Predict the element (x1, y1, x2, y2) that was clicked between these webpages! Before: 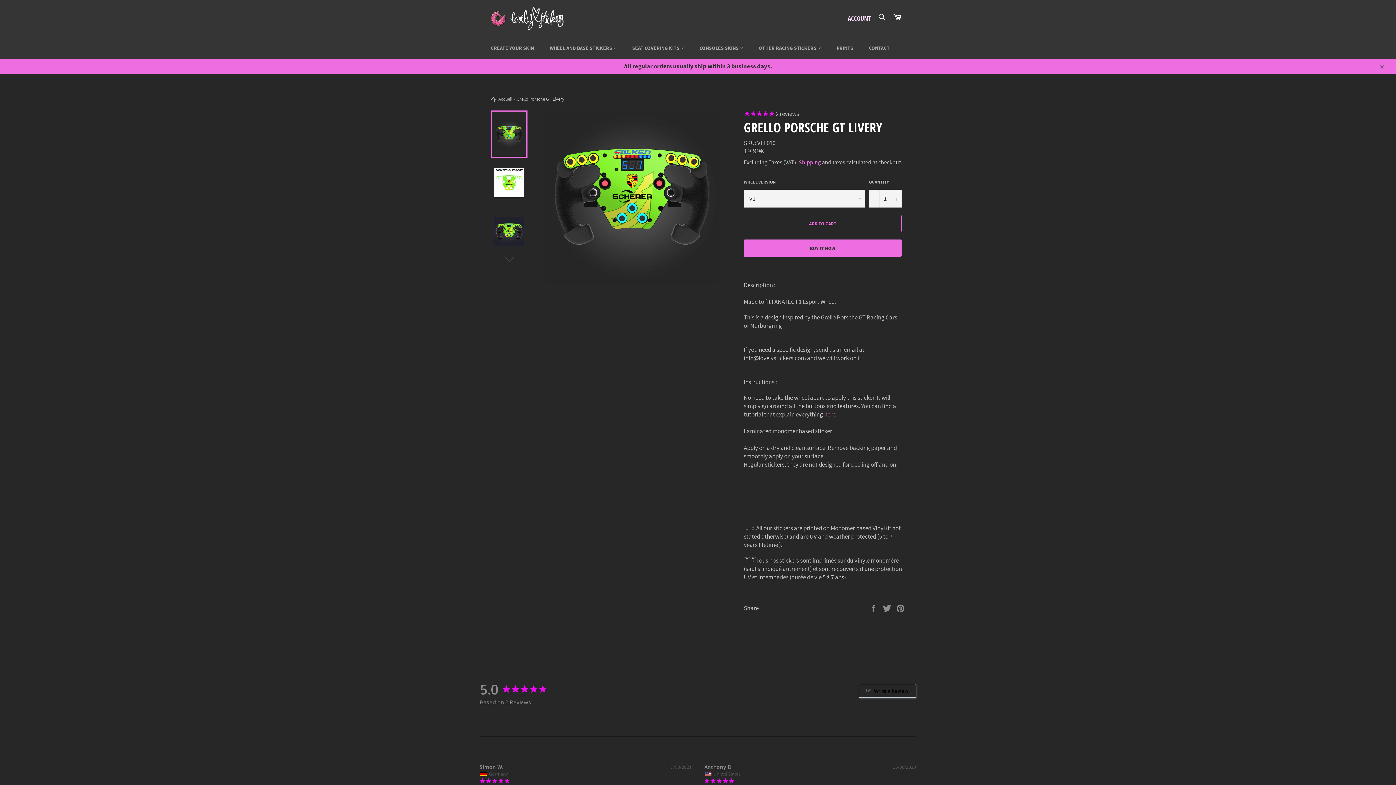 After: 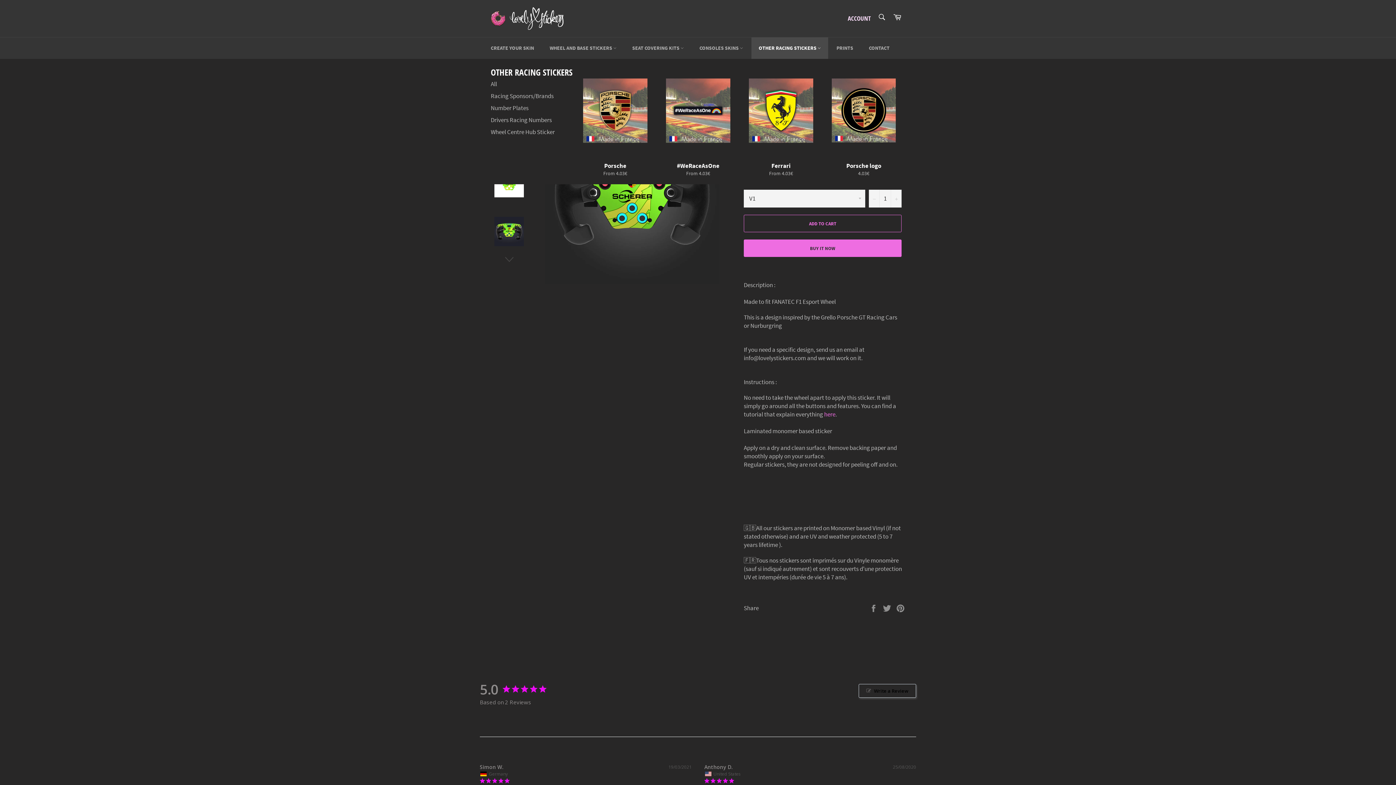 Action: label: OTHER RACING STICKERS  bbox: (751, 37, 828, 58)